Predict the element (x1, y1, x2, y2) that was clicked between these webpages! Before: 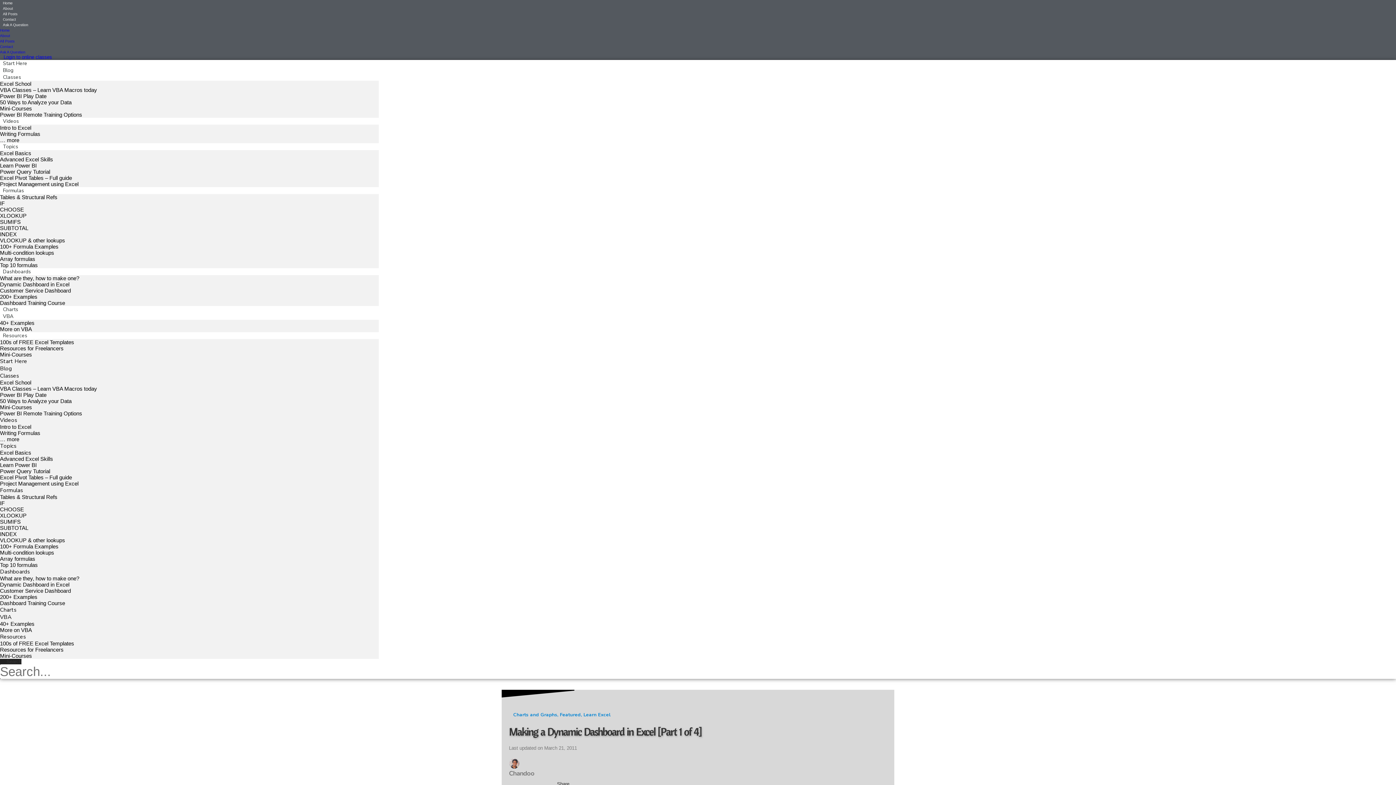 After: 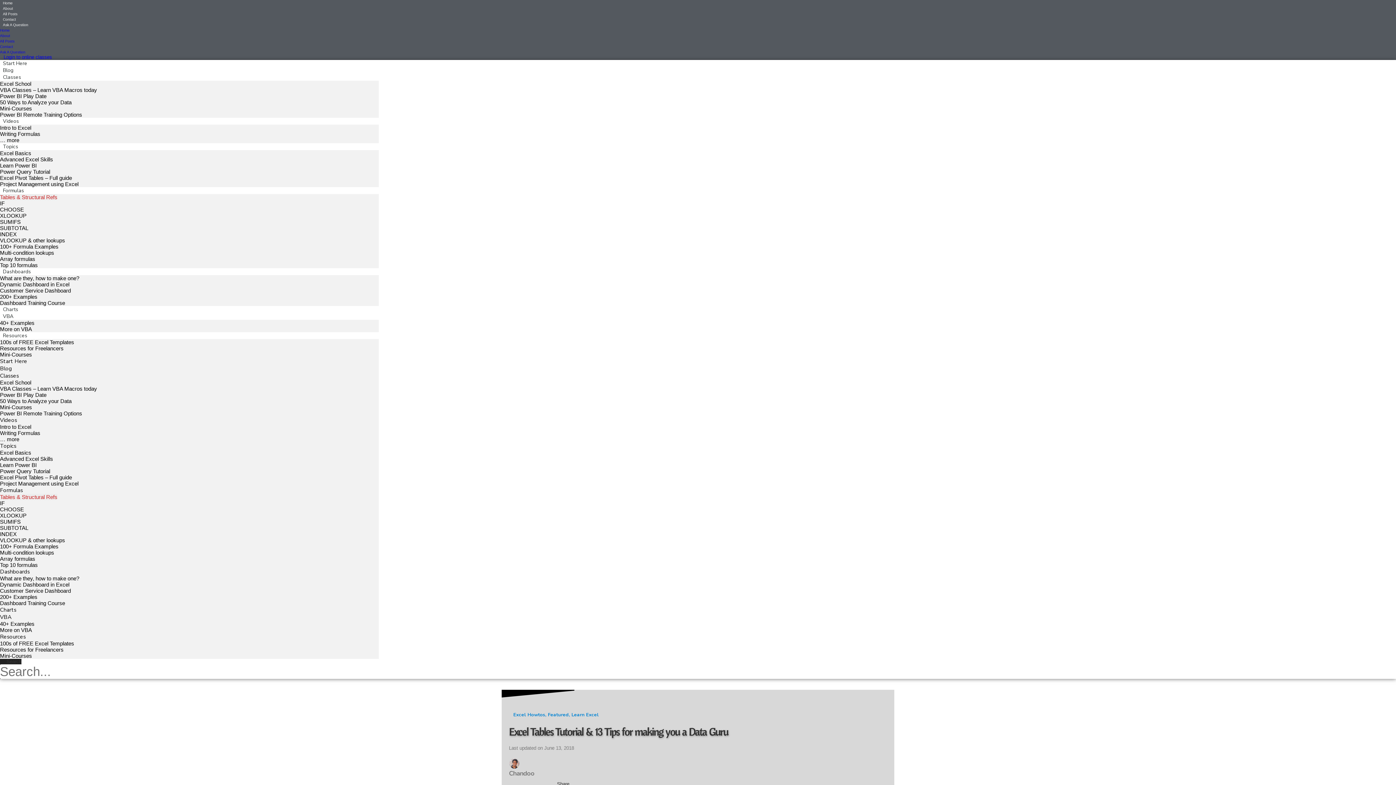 Action: bbox: (0, 194, 57, 200) label: Tables & Structural Refs